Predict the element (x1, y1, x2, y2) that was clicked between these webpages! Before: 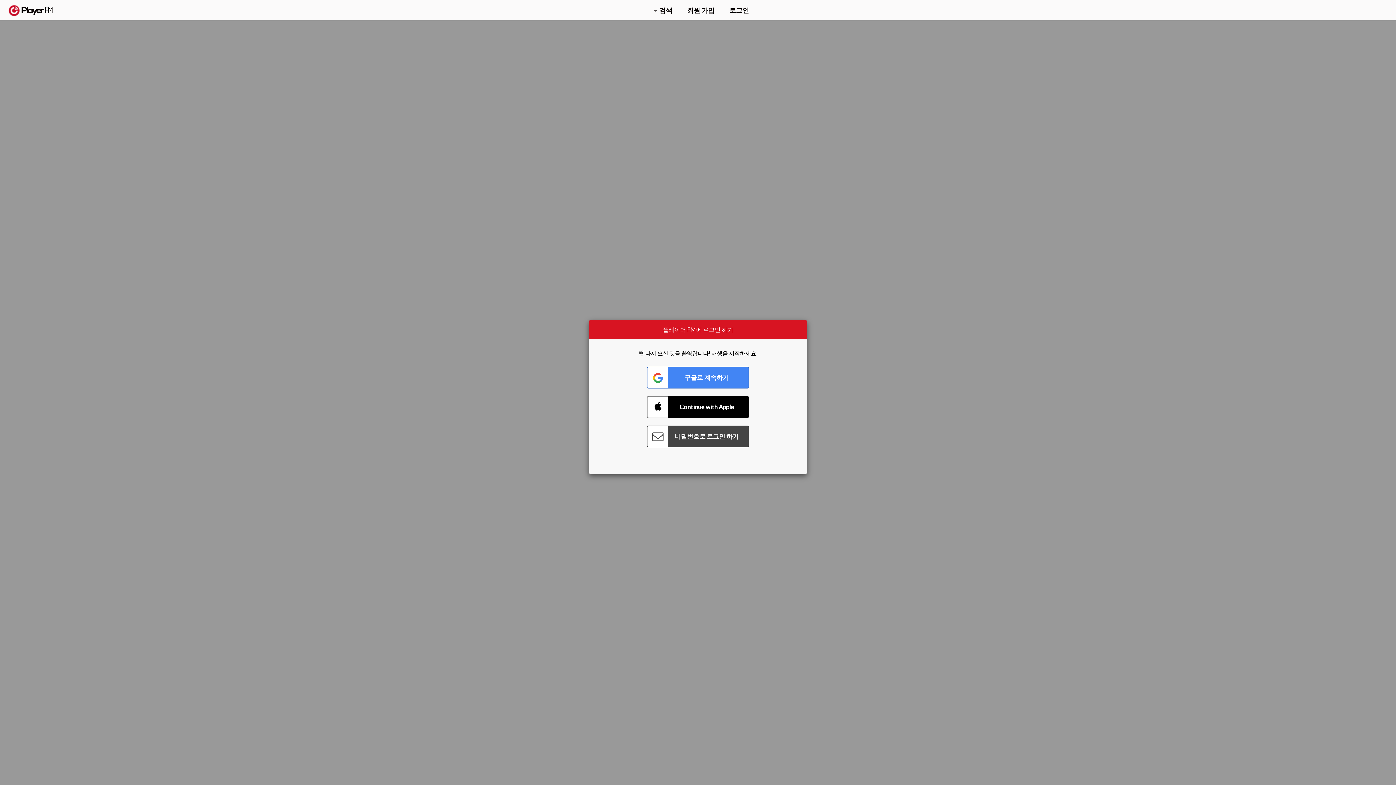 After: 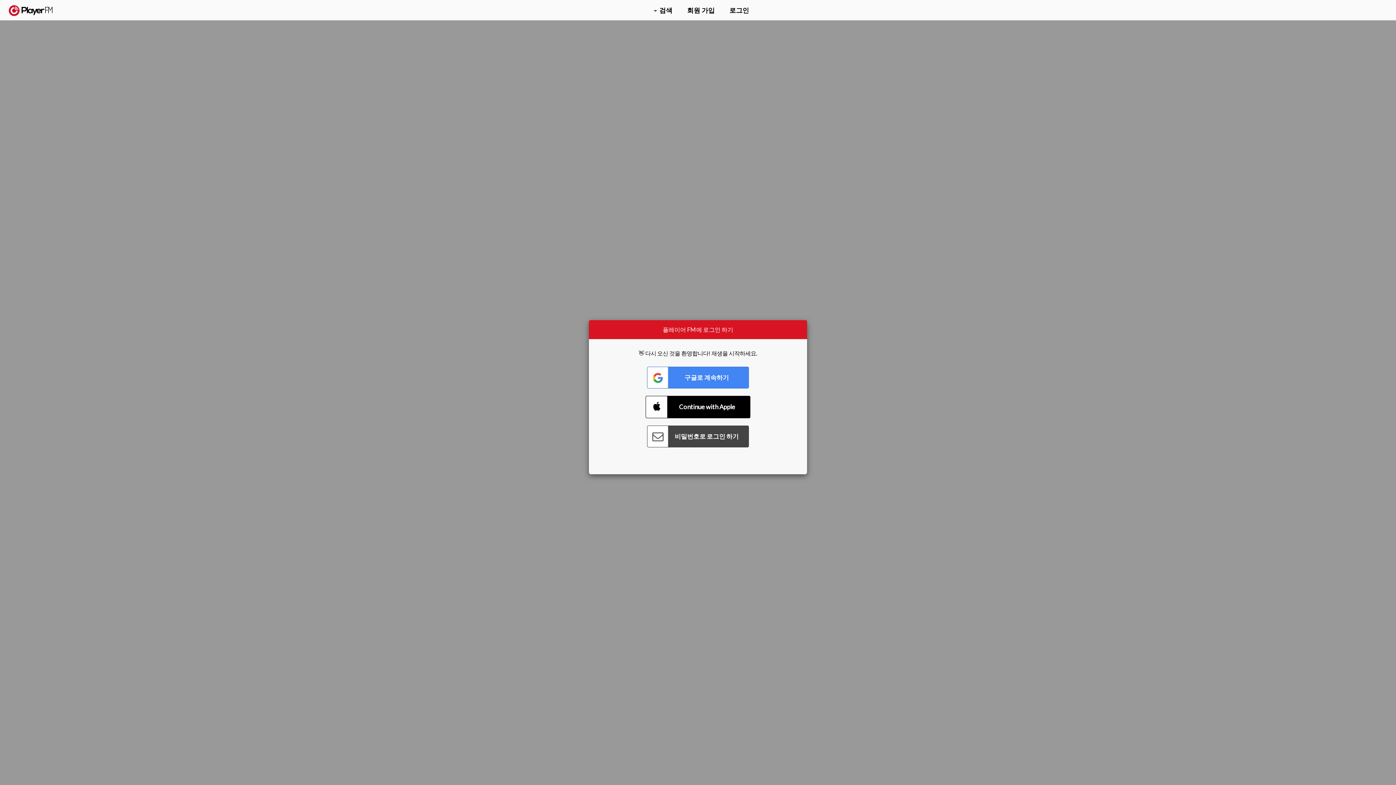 Action: bbox: (647, 396, 749, 418) label: Connect with Apple